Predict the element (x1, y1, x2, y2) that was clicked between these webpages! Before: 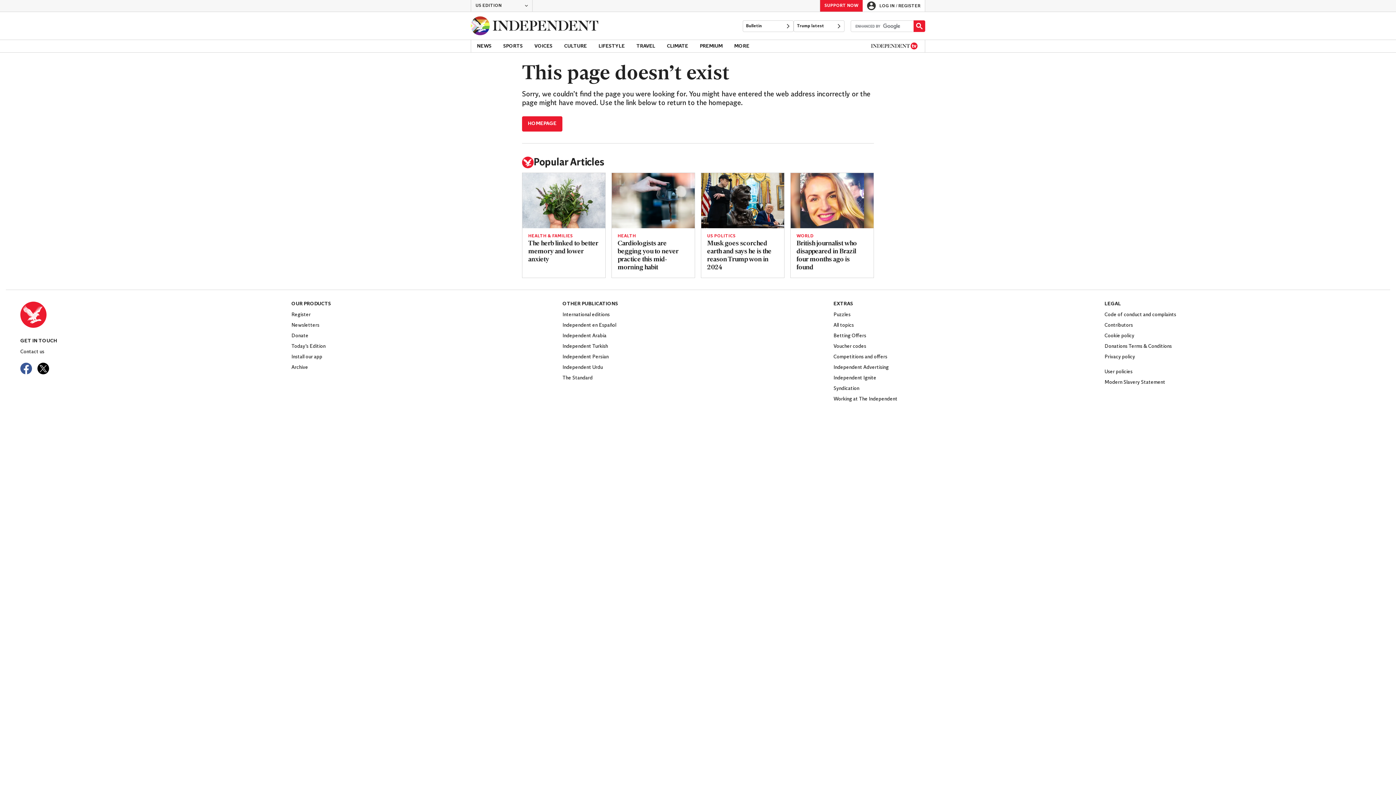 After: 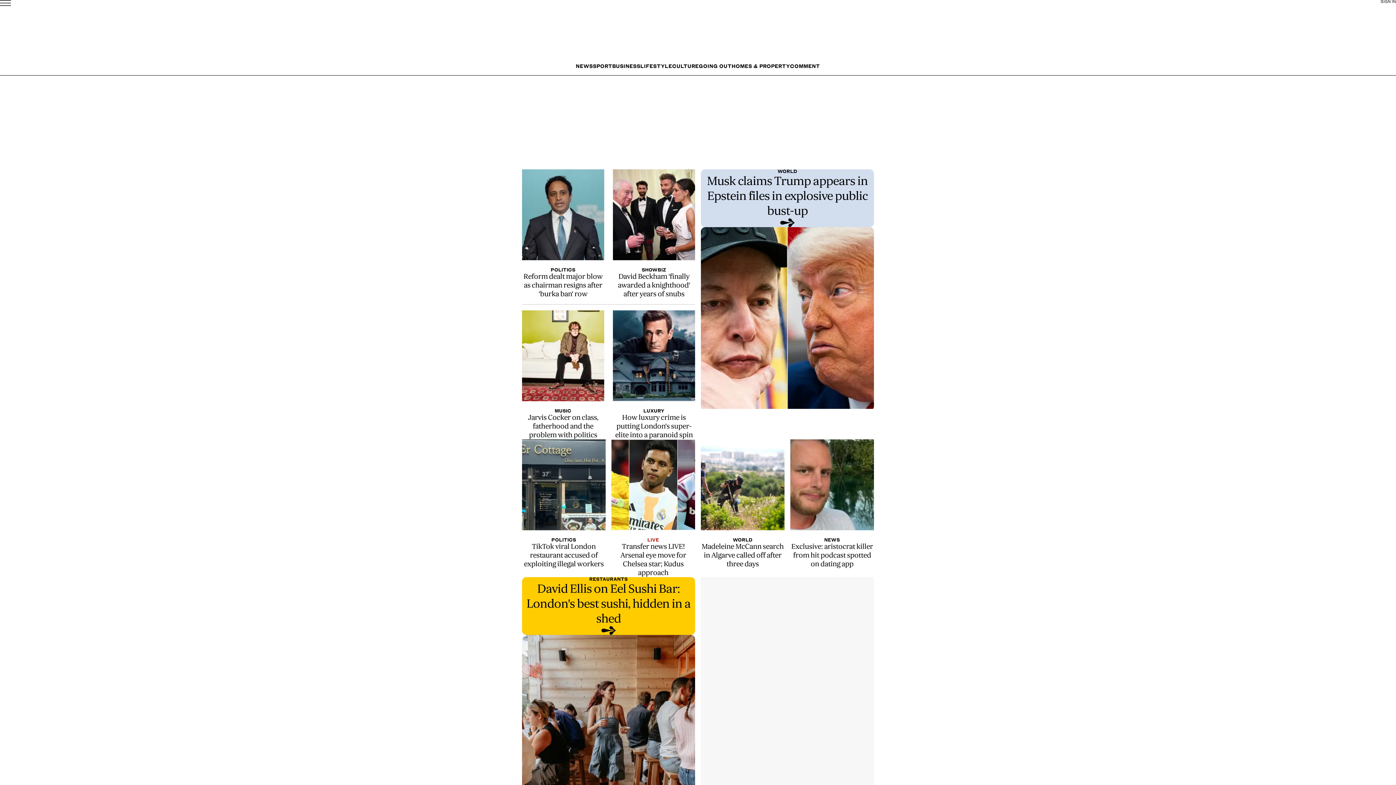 Action: label: The Standard bbox: (562, 373, 833, 383)